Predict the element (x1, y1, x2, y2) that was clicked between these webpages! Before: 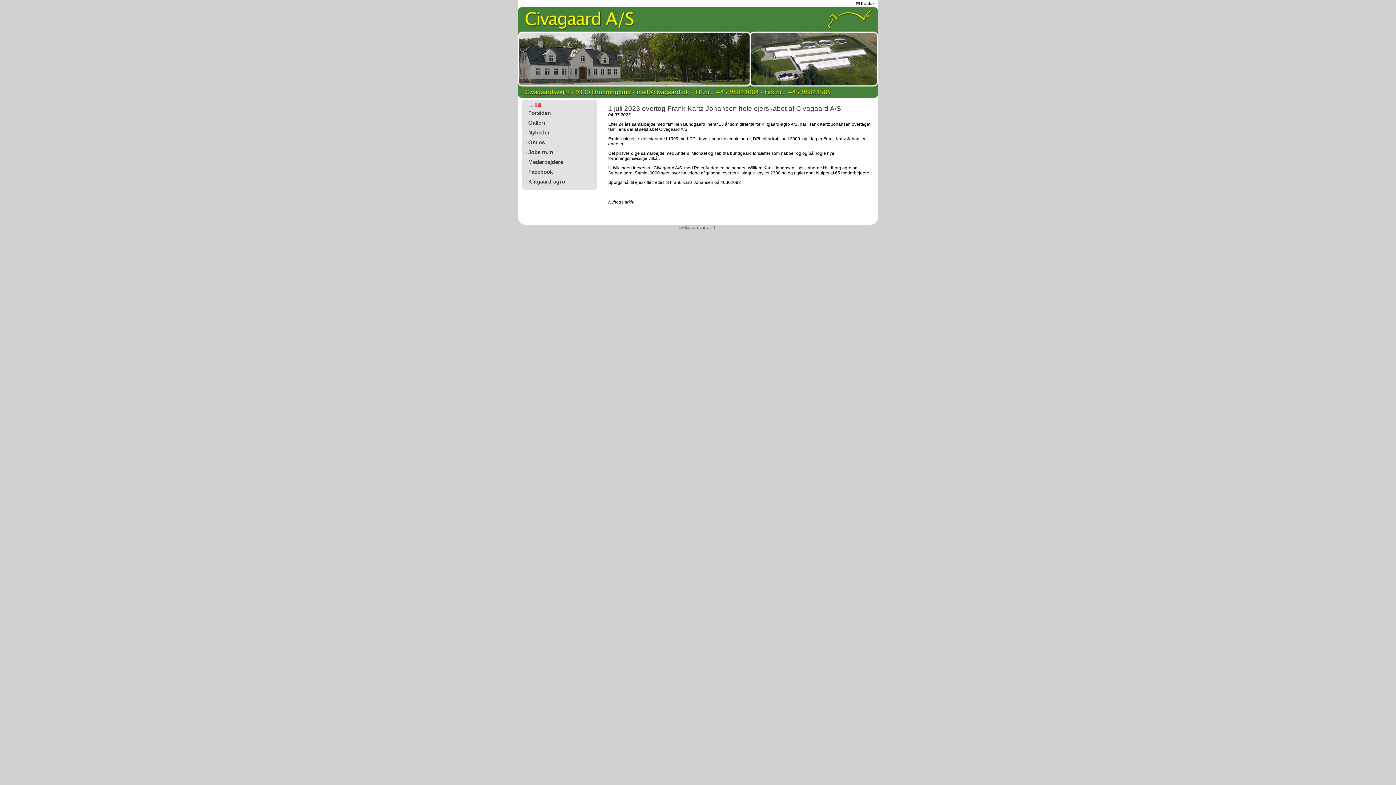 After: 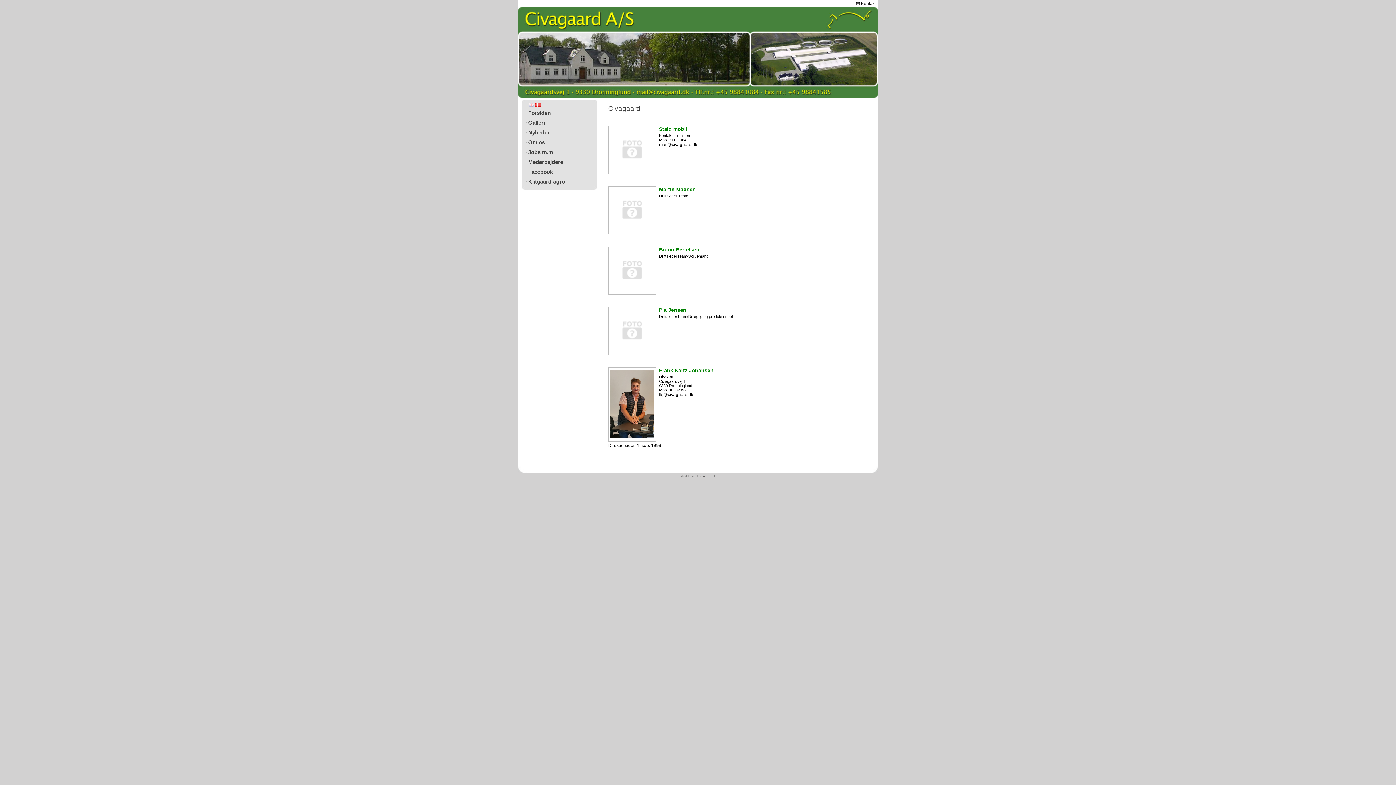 Action: bbox: (525, 158, 563, 165) label: · Medarbejdere